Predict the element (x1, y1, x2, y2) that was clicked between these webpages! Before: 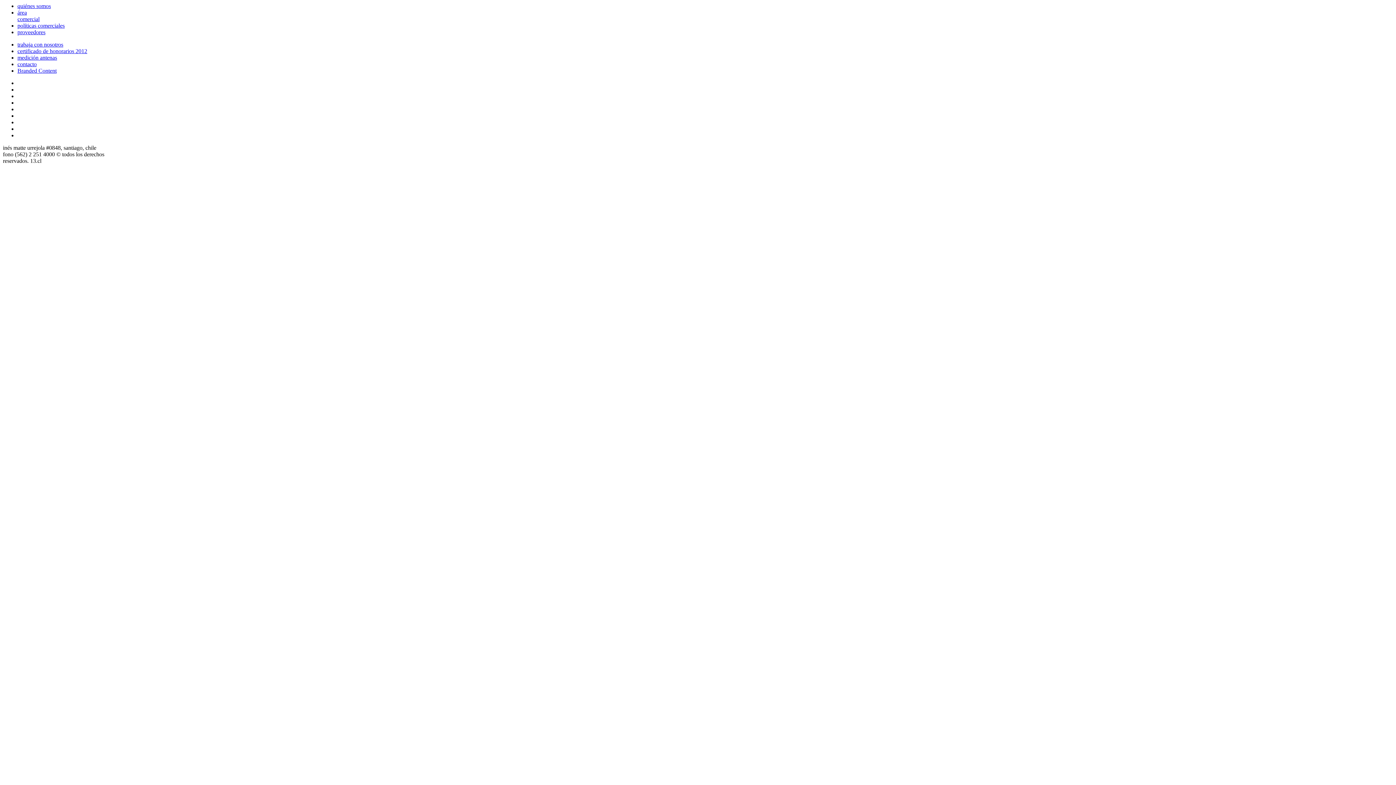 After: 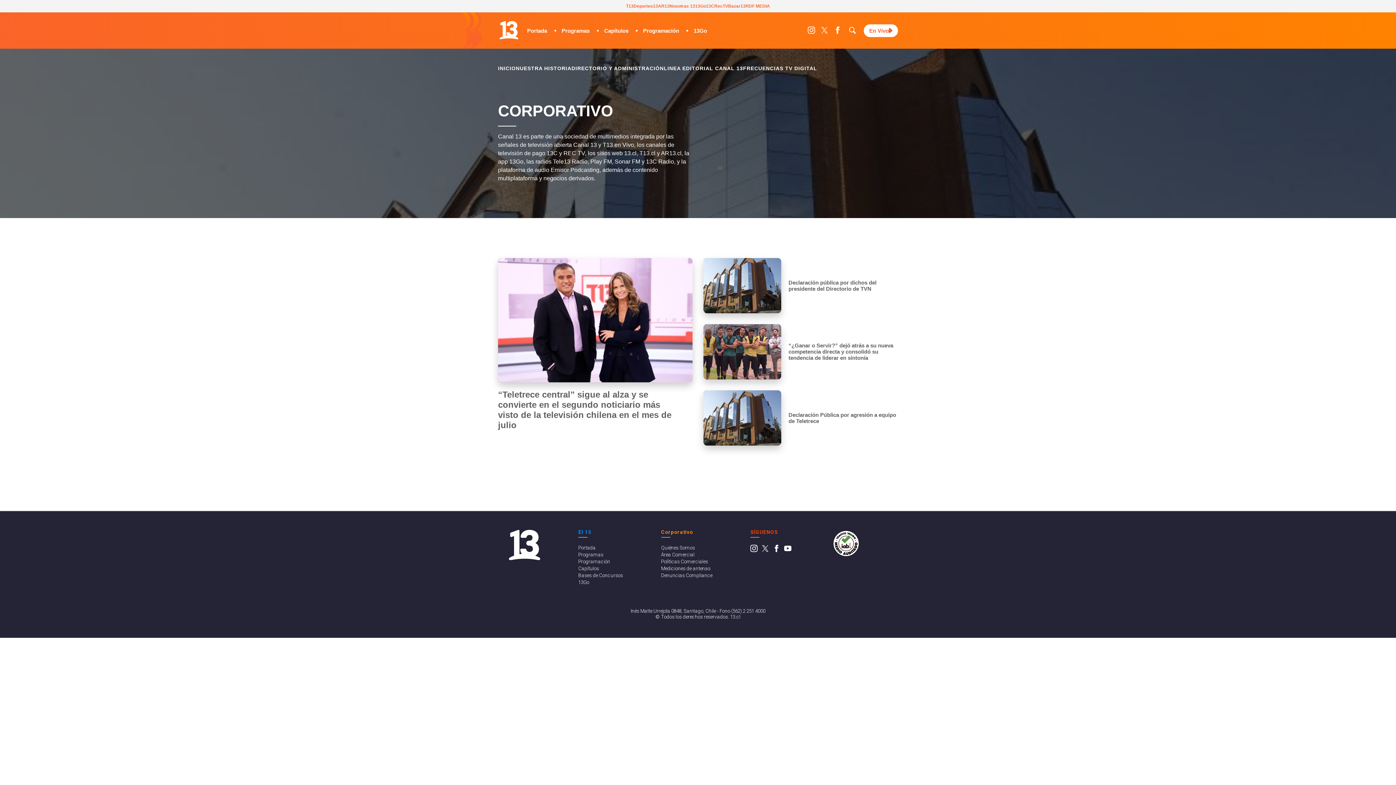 Action: bbox: (17, 2, 50, 9) label: quiénes somos